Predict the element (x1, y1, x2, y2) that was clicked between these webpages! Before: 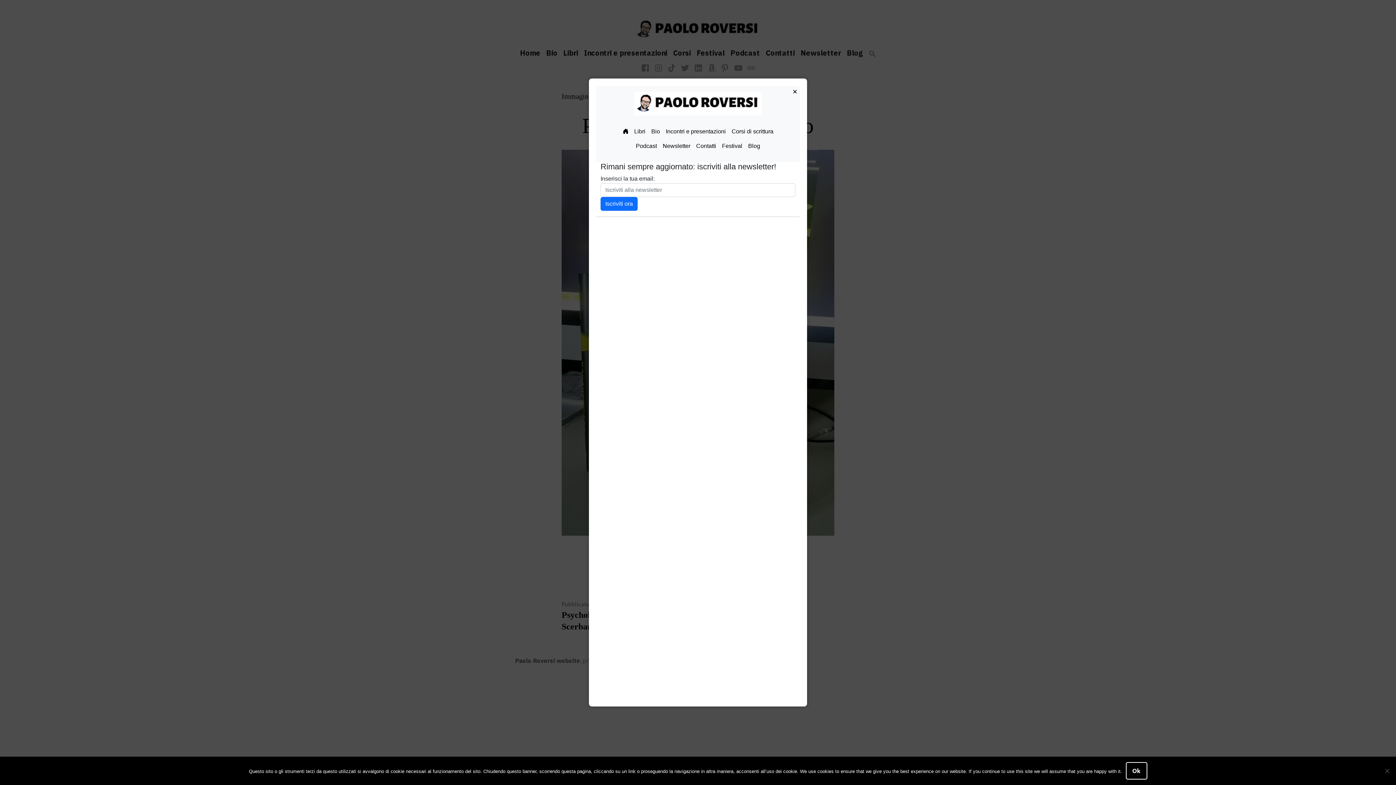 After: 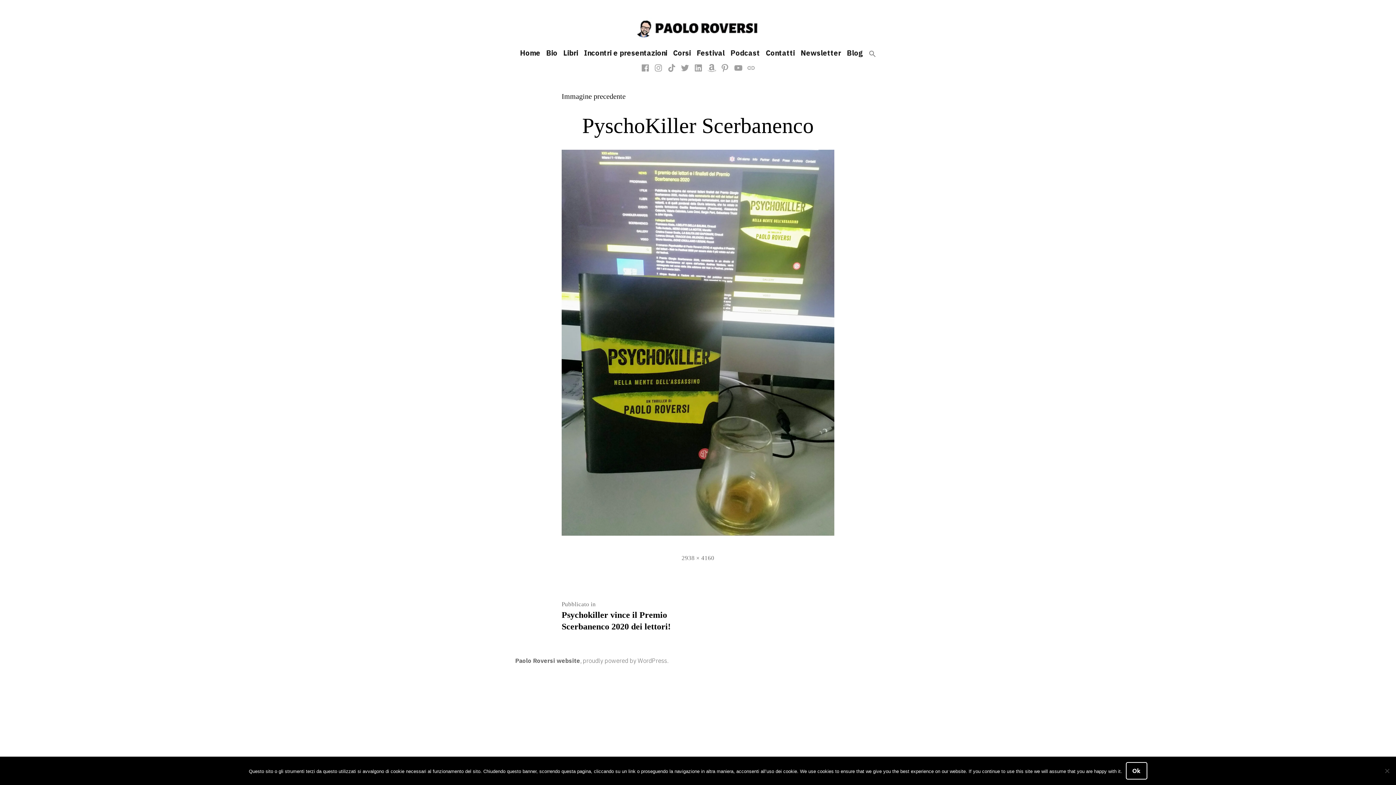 Action: label: × bbox: (786, 82, 803, 101)